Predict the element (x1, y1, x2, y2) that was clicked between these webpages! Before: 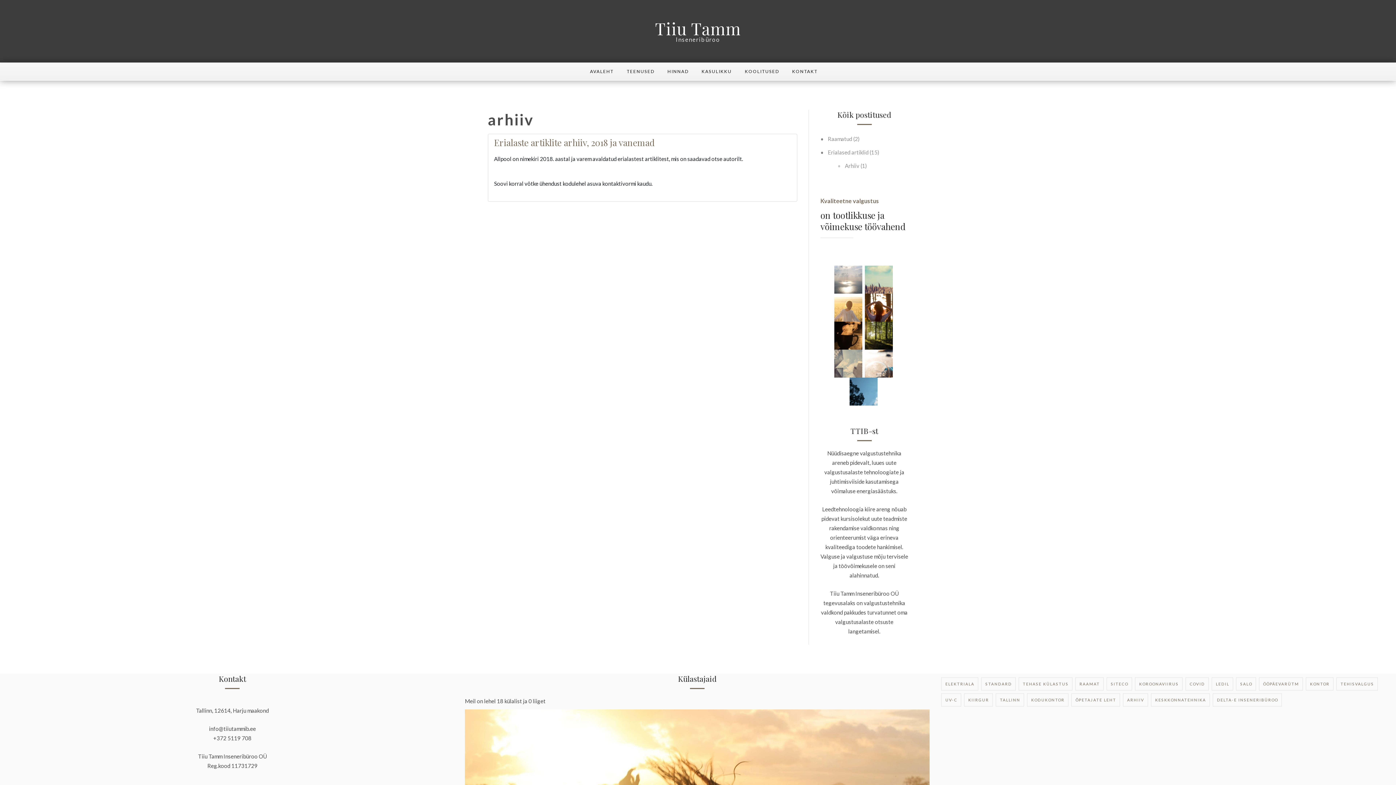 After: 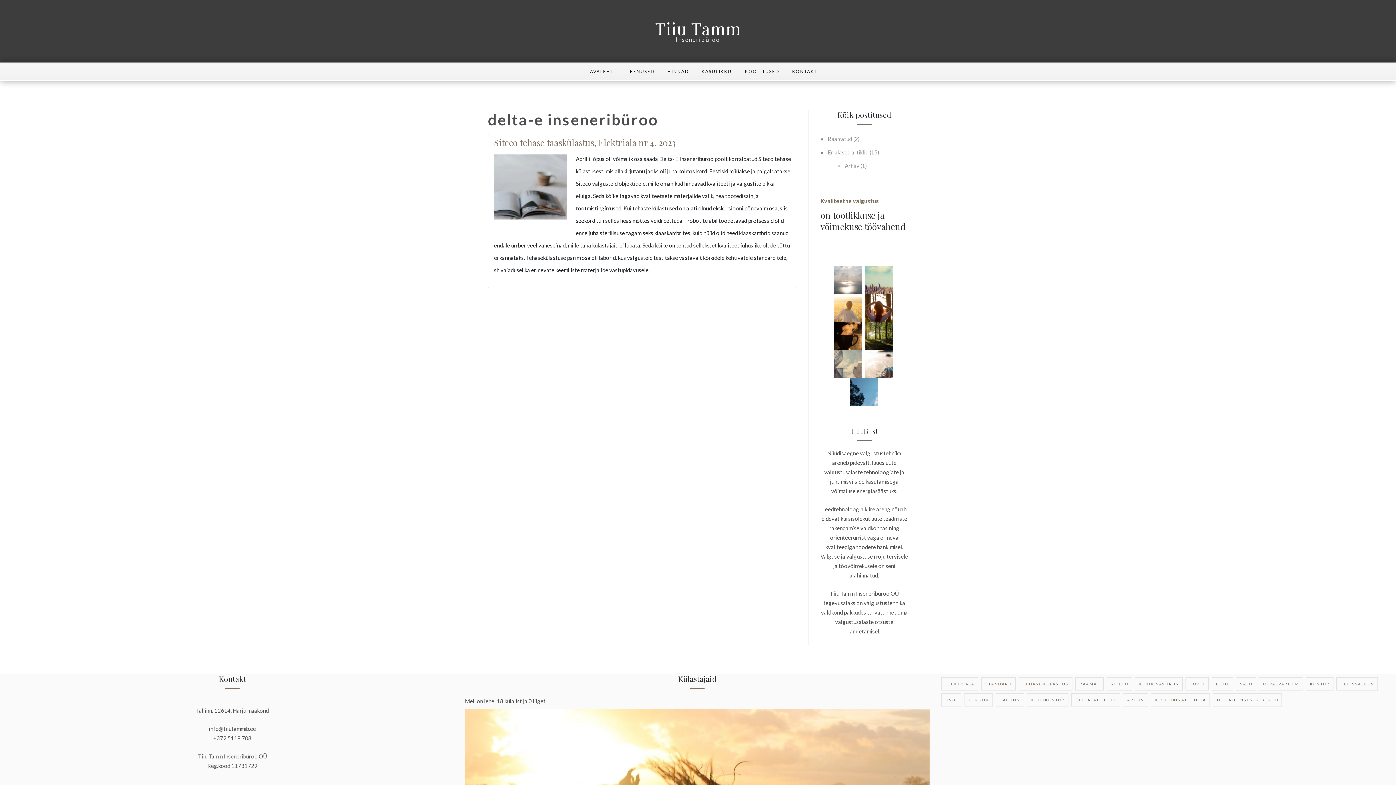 Action: bbox: (1213, 693, 1282, 706) label: DELTA-E INSENERIBÜROO